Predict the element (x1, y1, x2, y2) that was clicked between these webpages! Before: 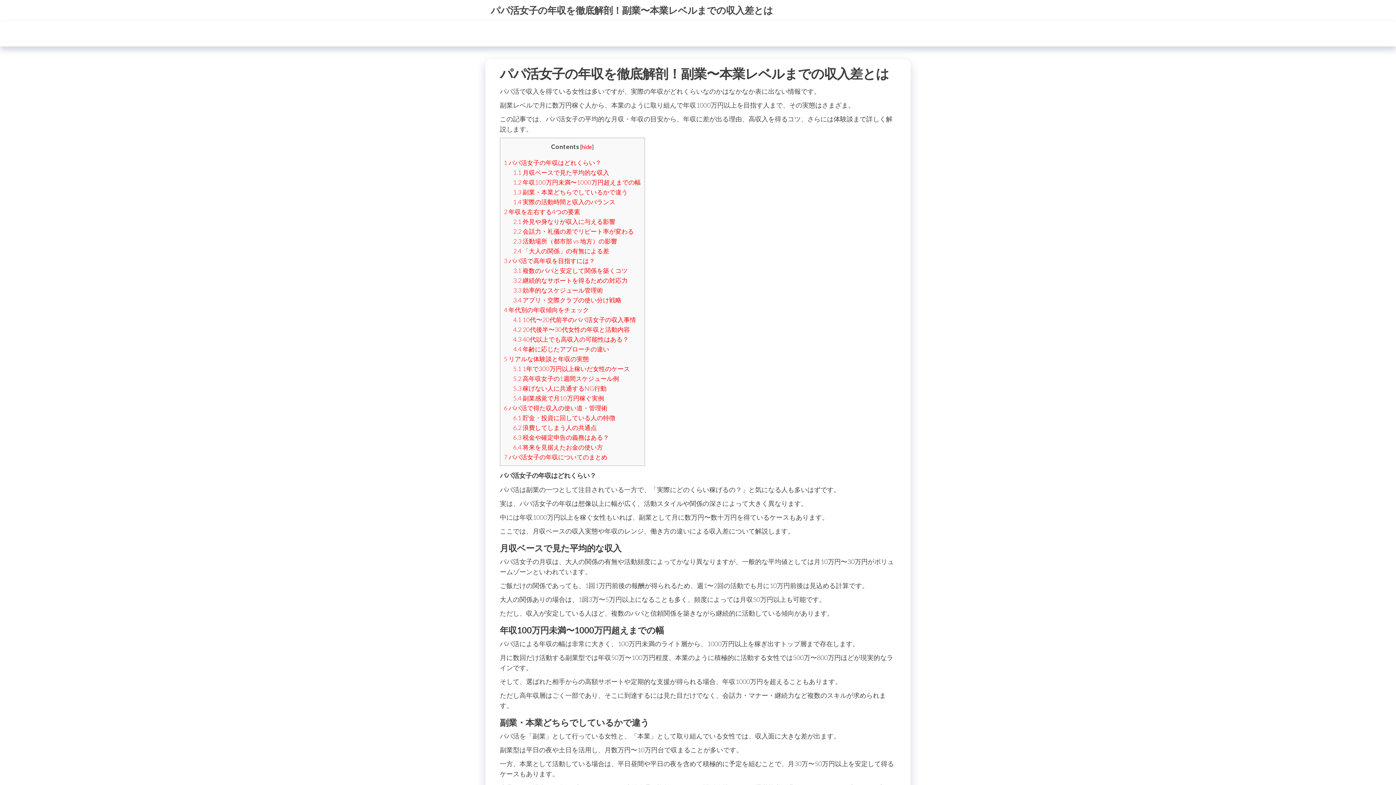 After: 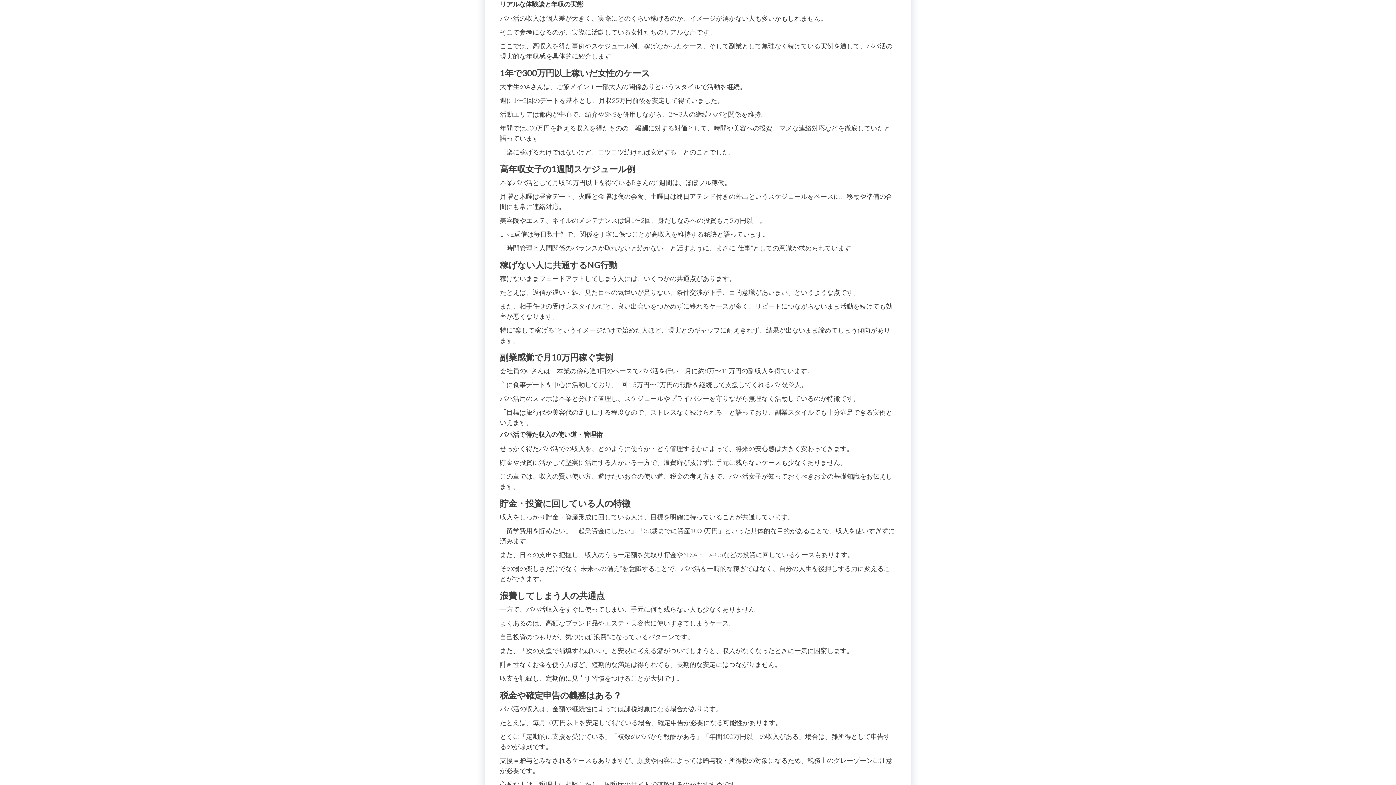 Action: label: 5 リアルな体験談と年収の実態 bbox: (504, 355, 589, 362)